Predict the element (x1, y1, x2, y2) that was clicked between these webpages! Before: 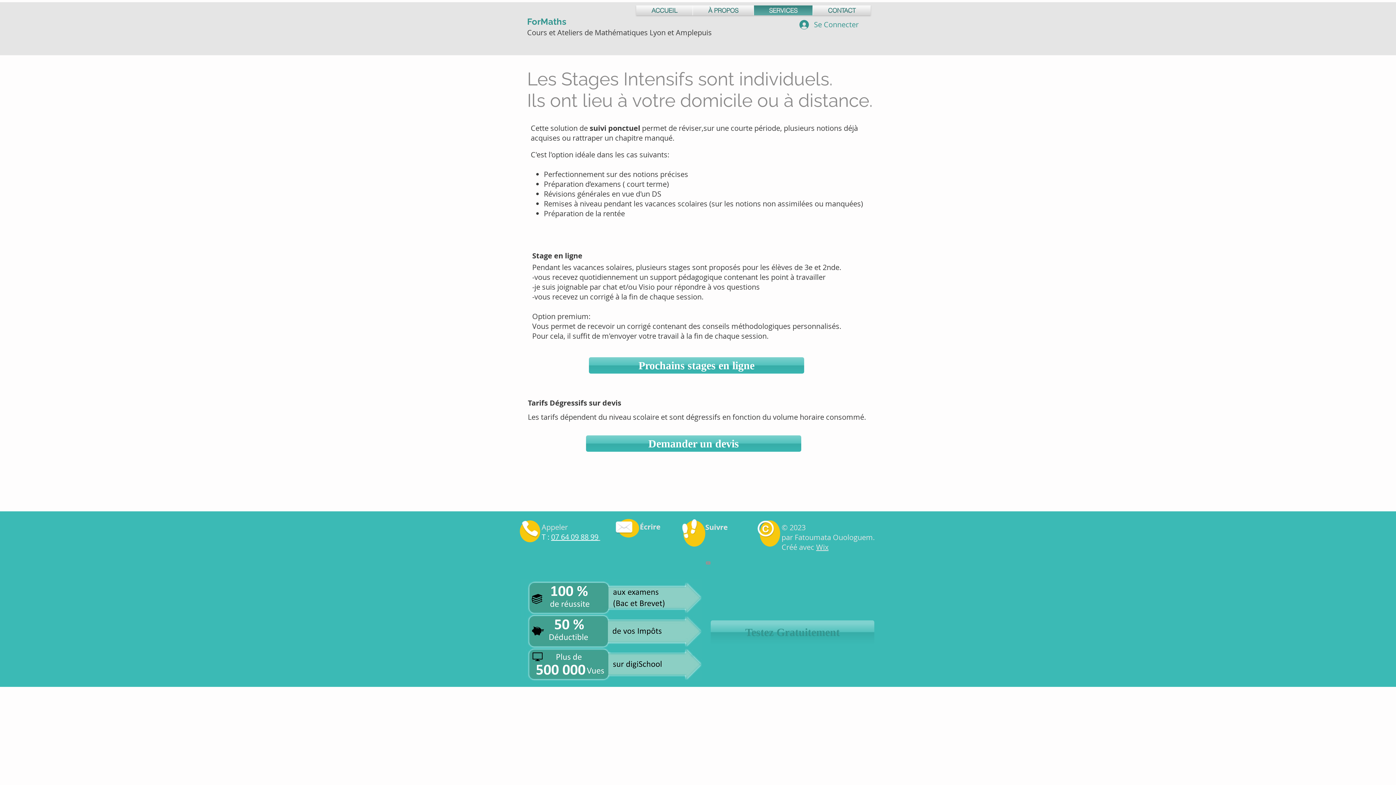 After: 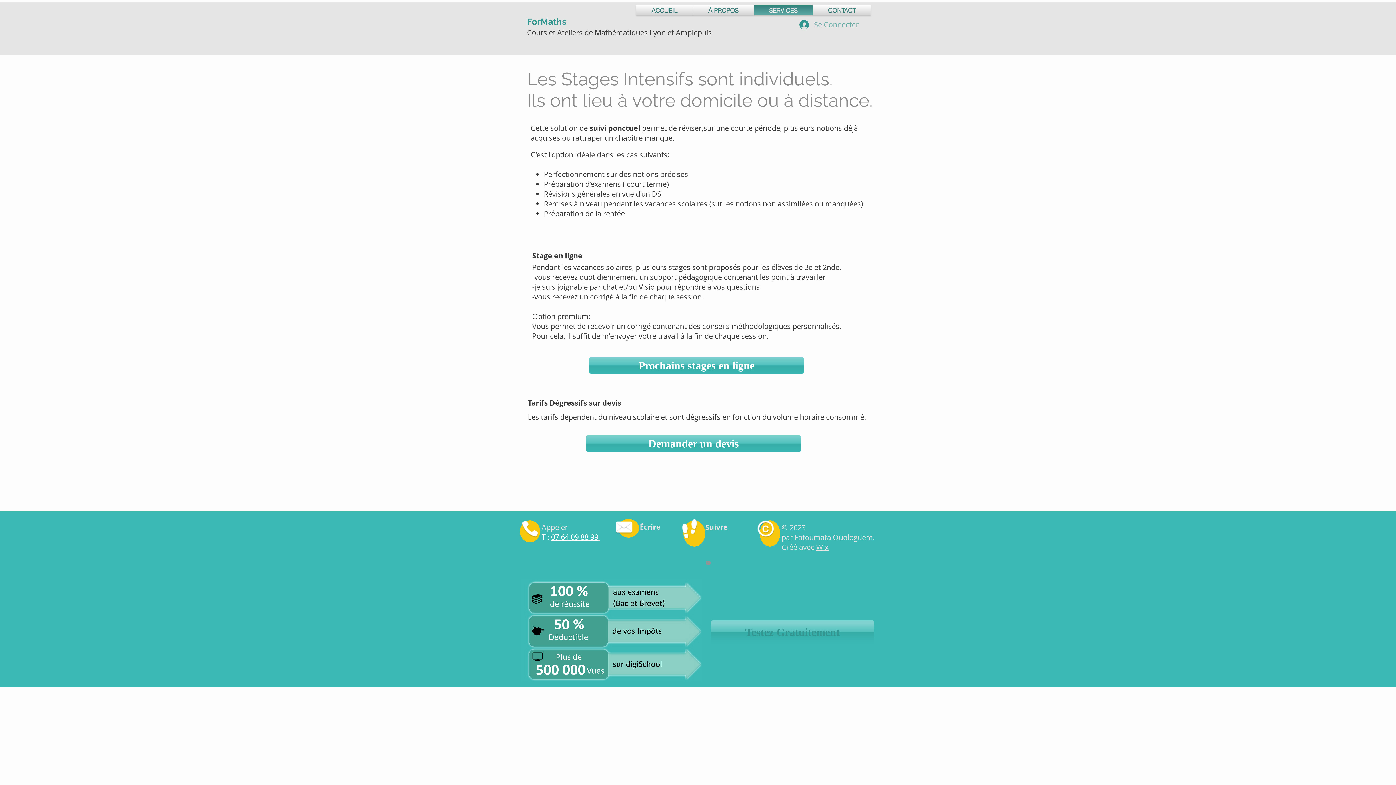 Action: bbox: (794, 17, 864, 31) label: Se Connecter